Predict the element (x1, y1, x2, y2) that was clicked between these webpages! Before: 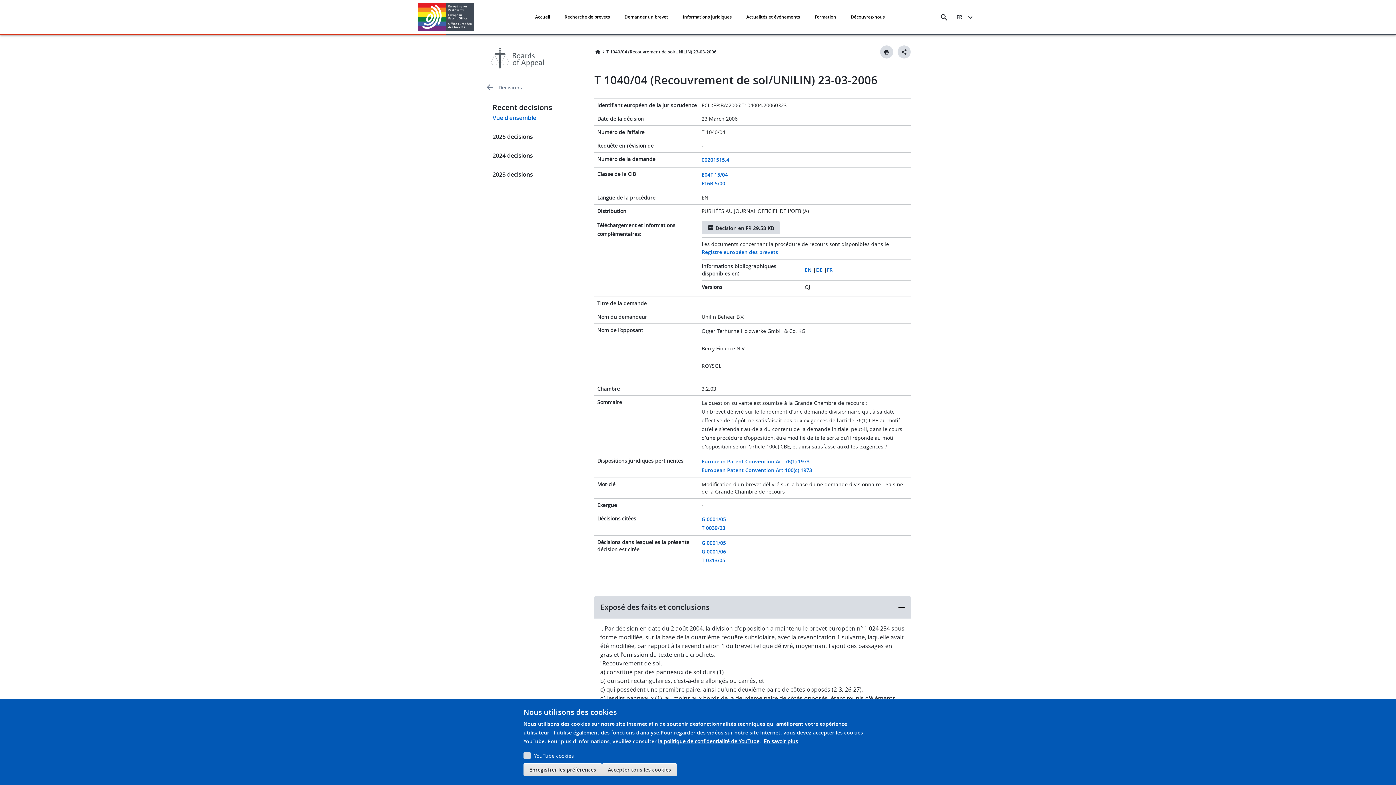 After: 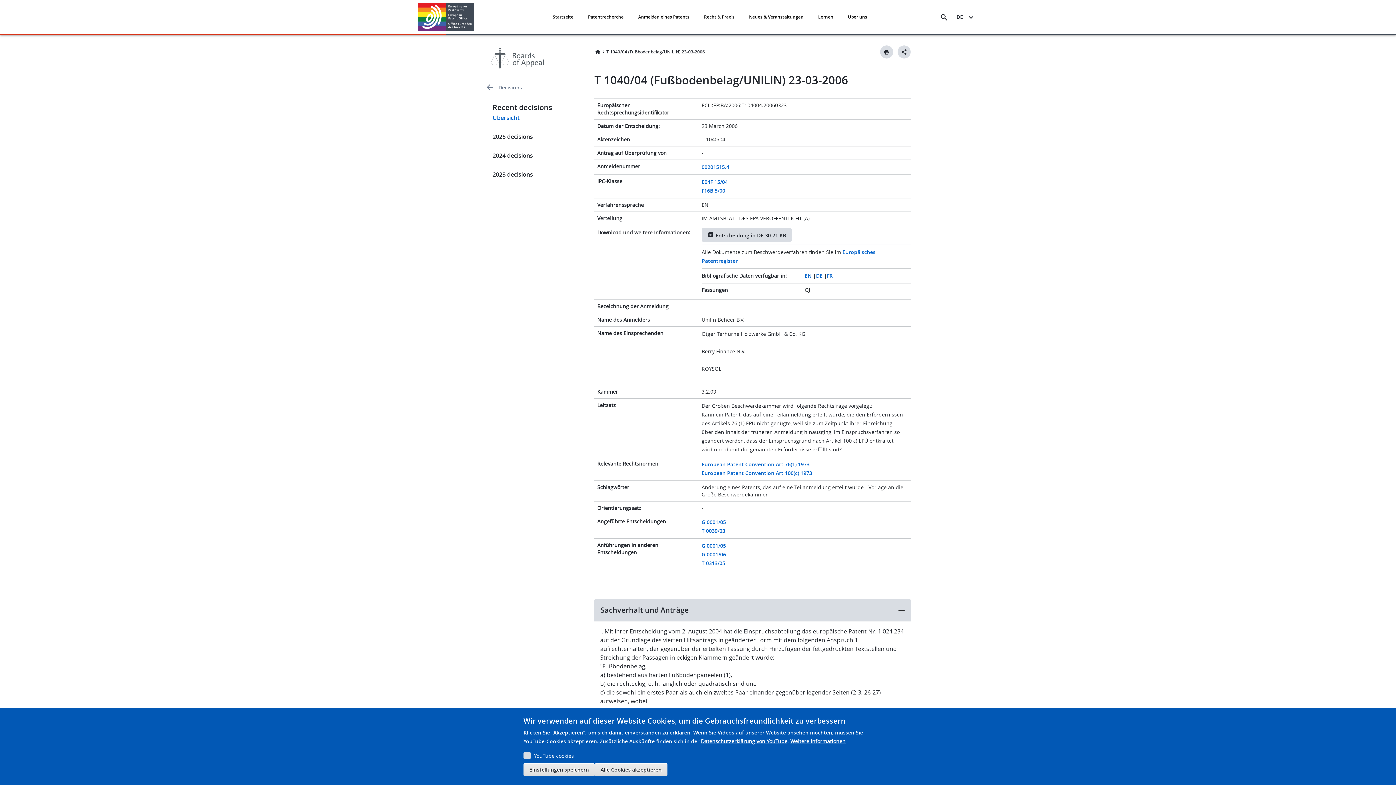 Action: bbox: (816, 266, 822, 273) label: DE